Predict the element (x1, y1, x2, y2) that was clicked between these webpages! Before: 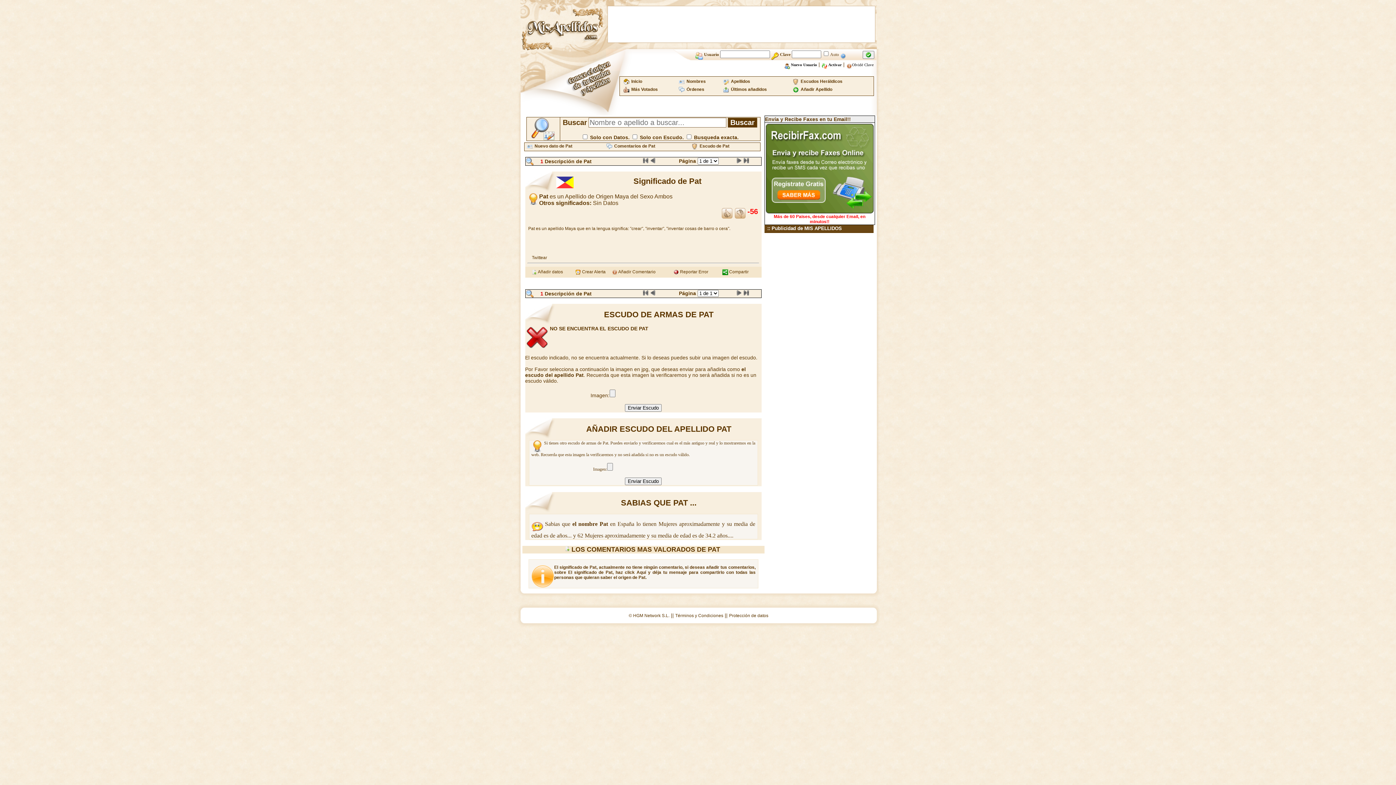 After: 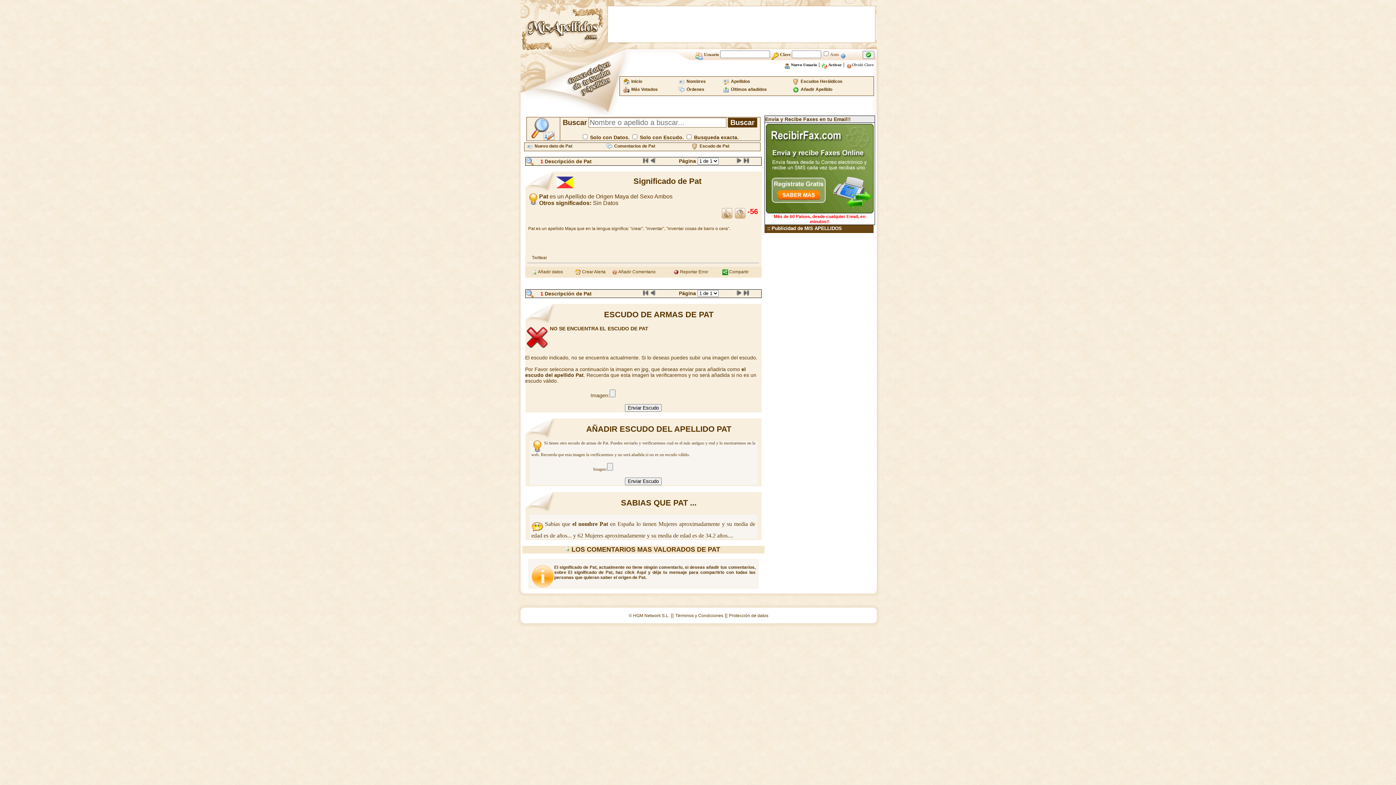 Action: bbox: (840, 52, 846, 57)